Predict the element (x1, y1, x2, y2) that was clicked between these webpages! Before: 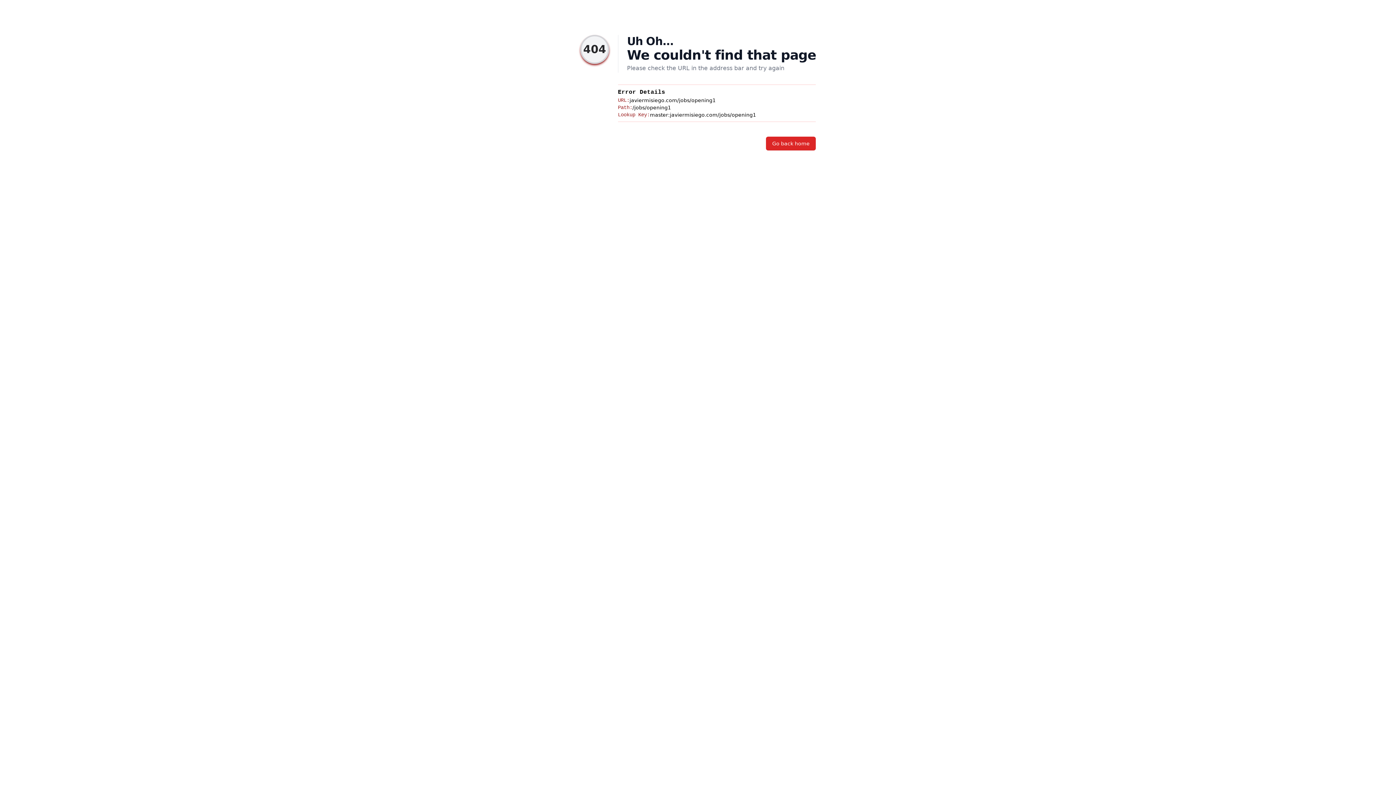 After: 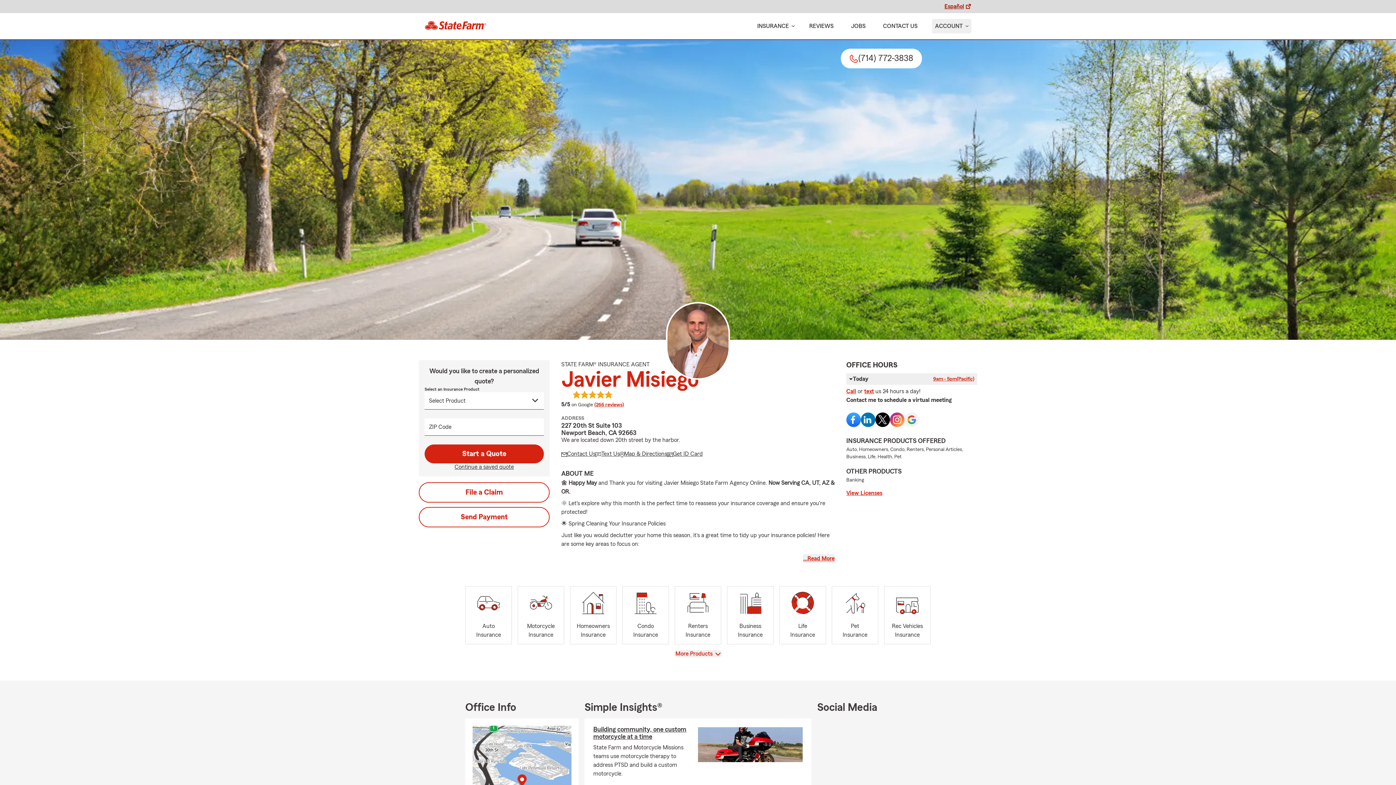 Action: bbox: (766, 136, 816, 150) label: Go back home